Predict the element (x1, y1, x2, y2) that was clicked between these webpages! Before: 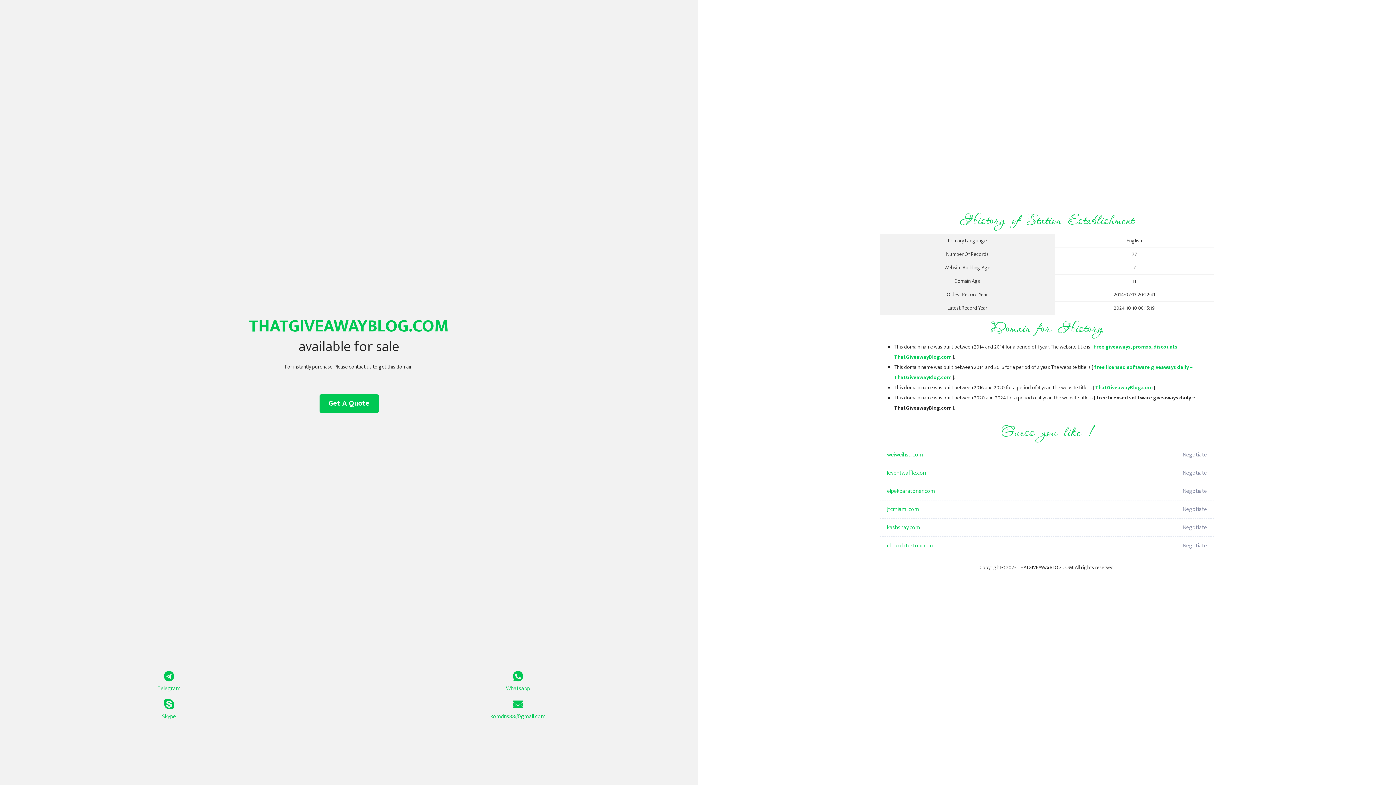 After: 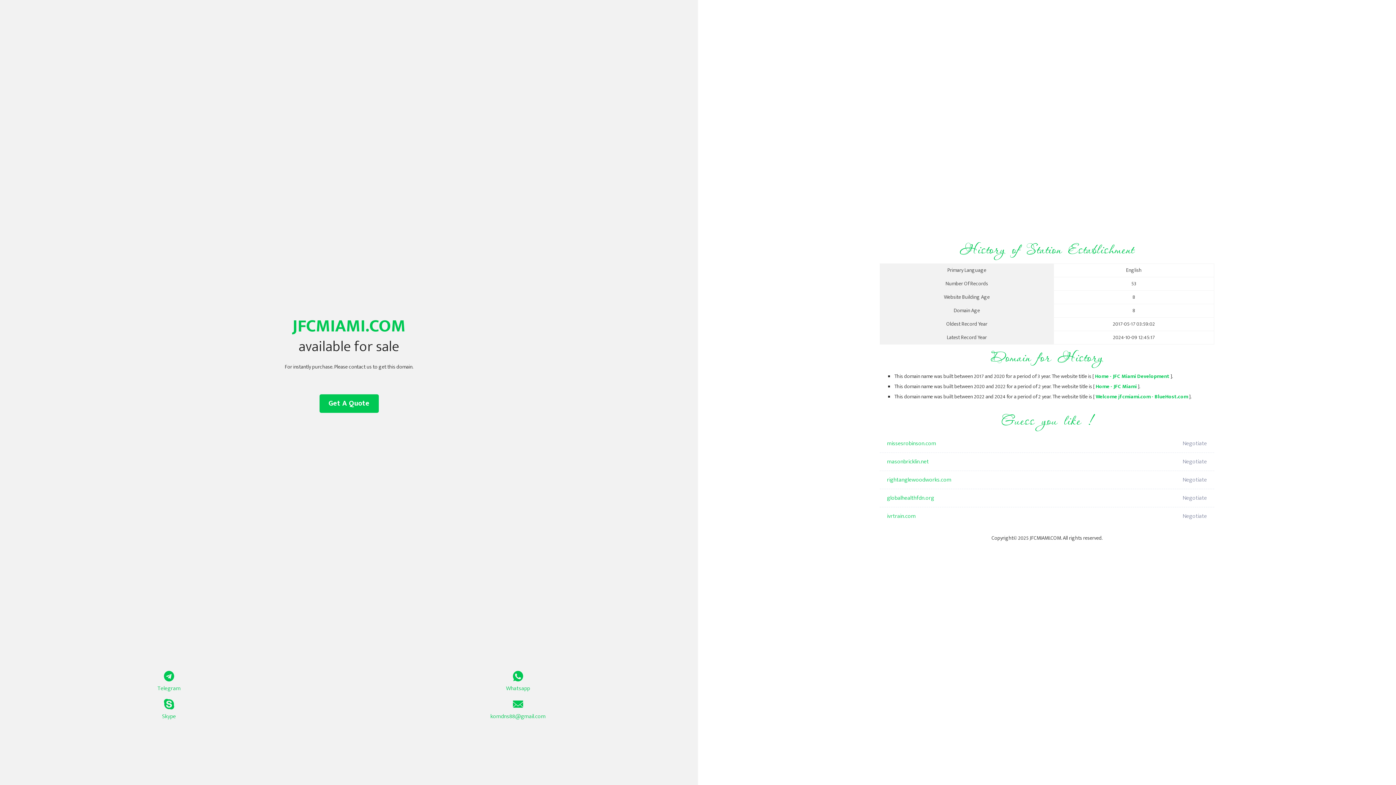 Action: bbox: (887, 500, 1098, 518) label: jfcmiami.com